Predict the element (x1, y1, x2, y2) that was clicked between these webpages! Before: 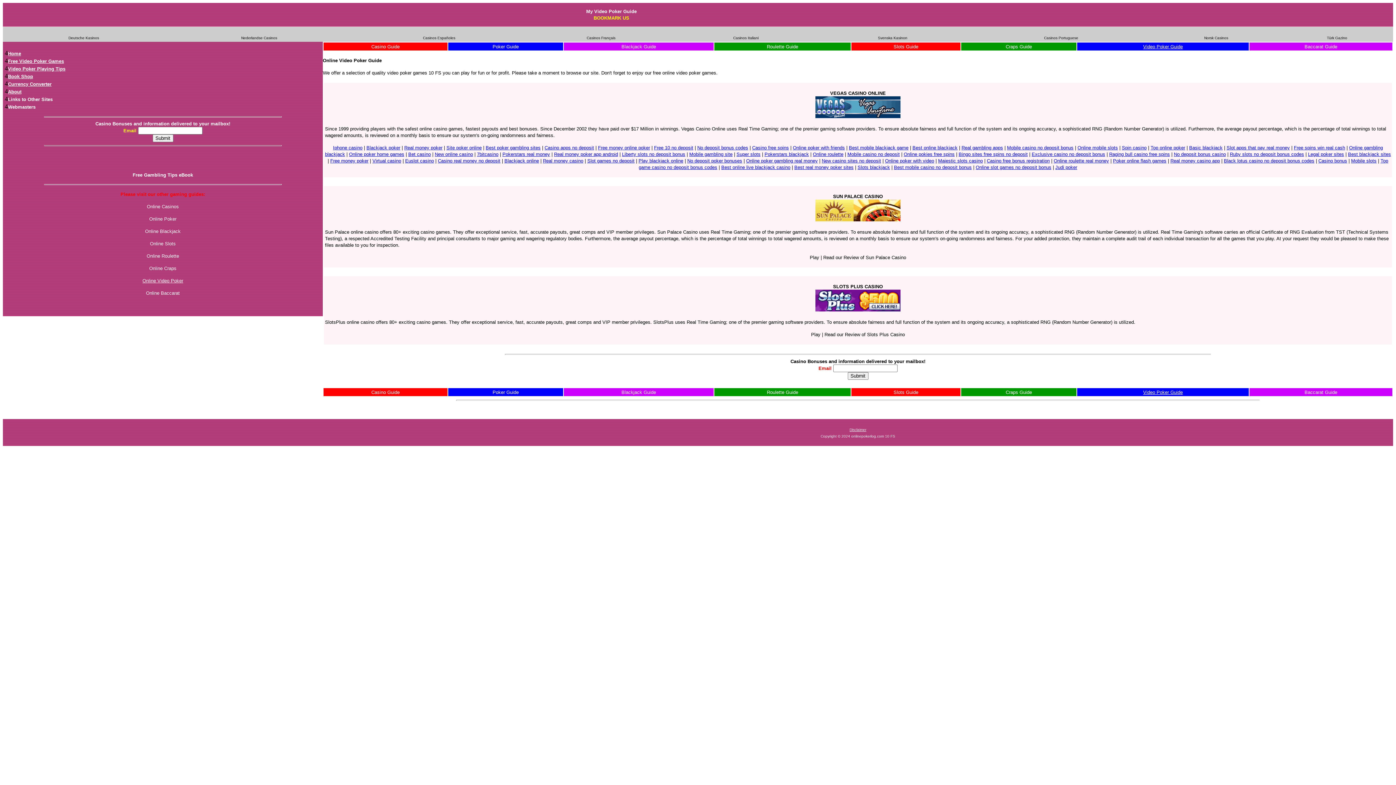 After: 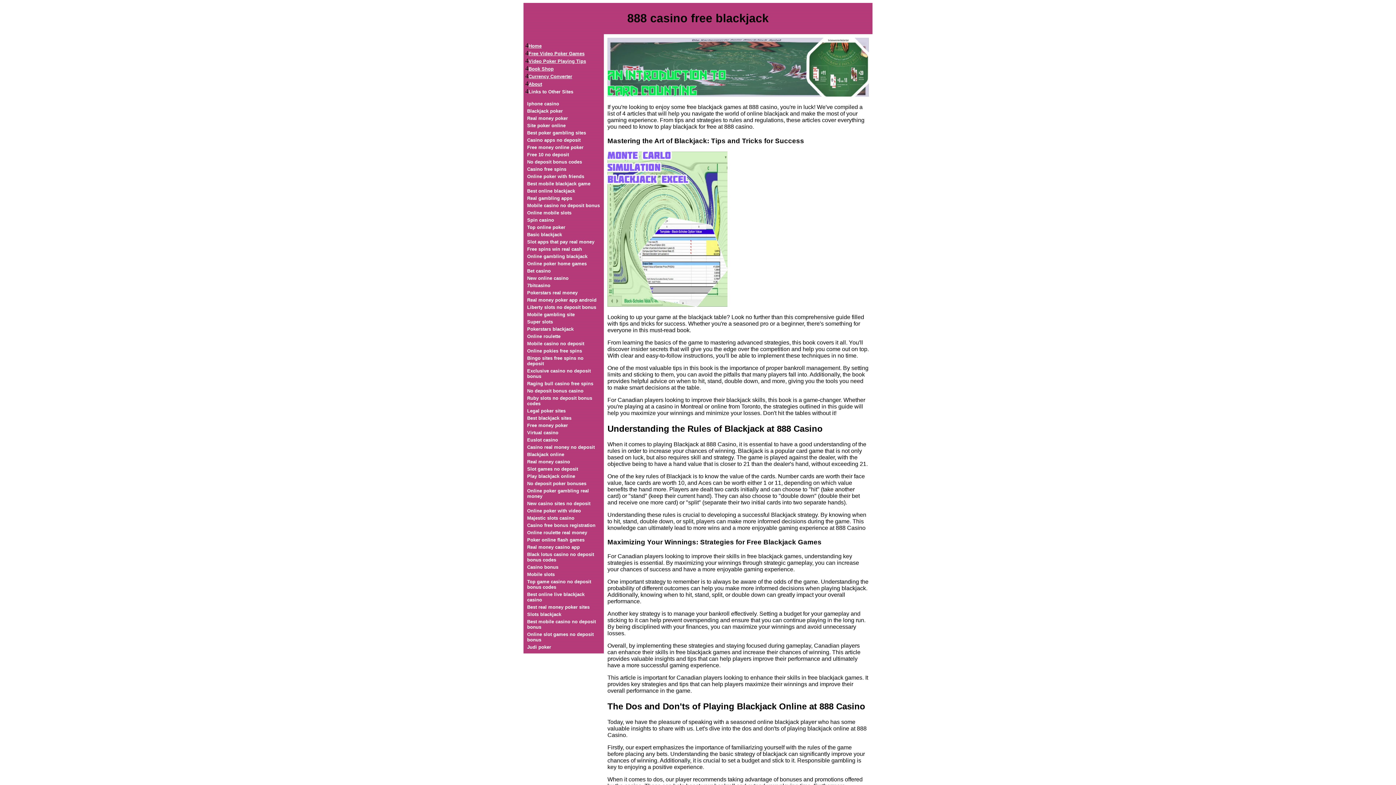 Action: label: Best mobile blackjack game bbox: (849, 145, 908, 150)